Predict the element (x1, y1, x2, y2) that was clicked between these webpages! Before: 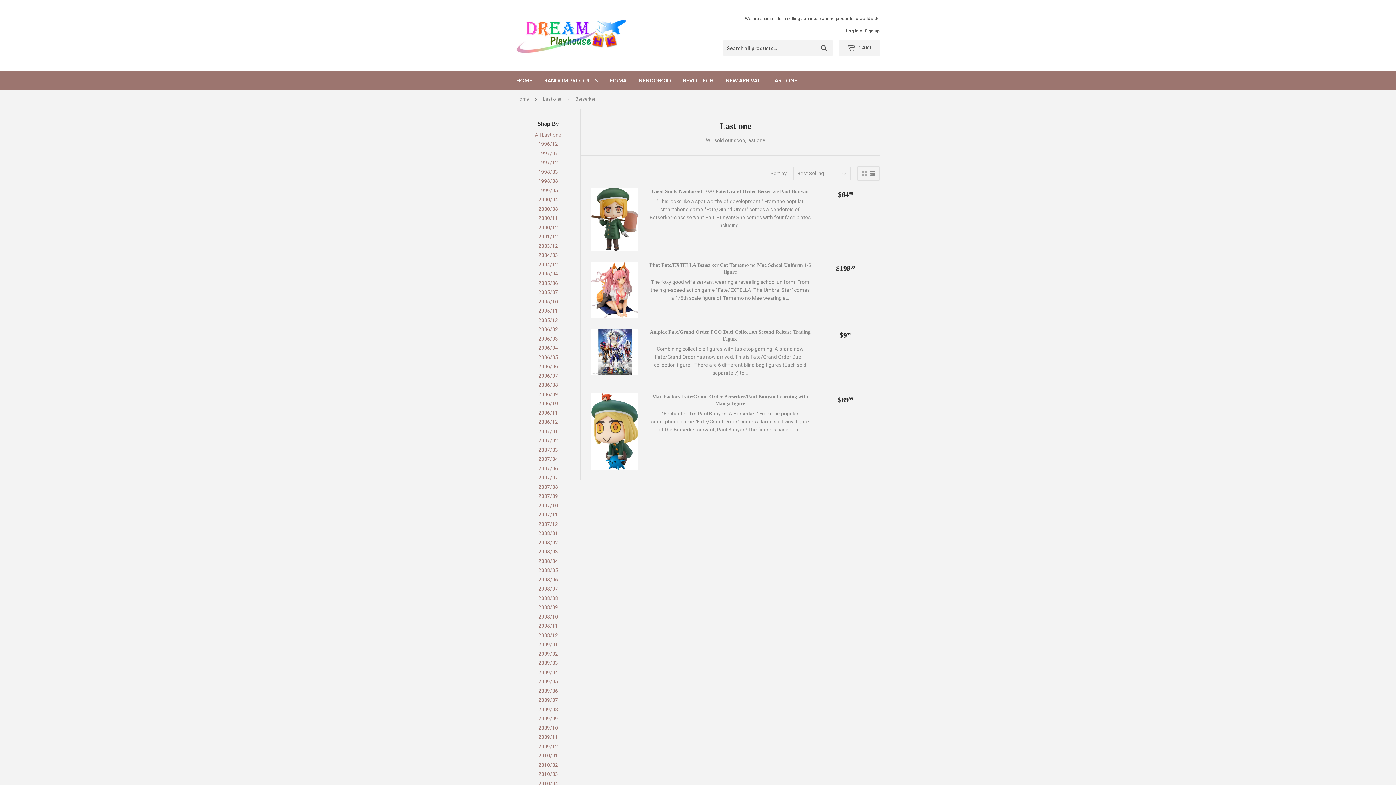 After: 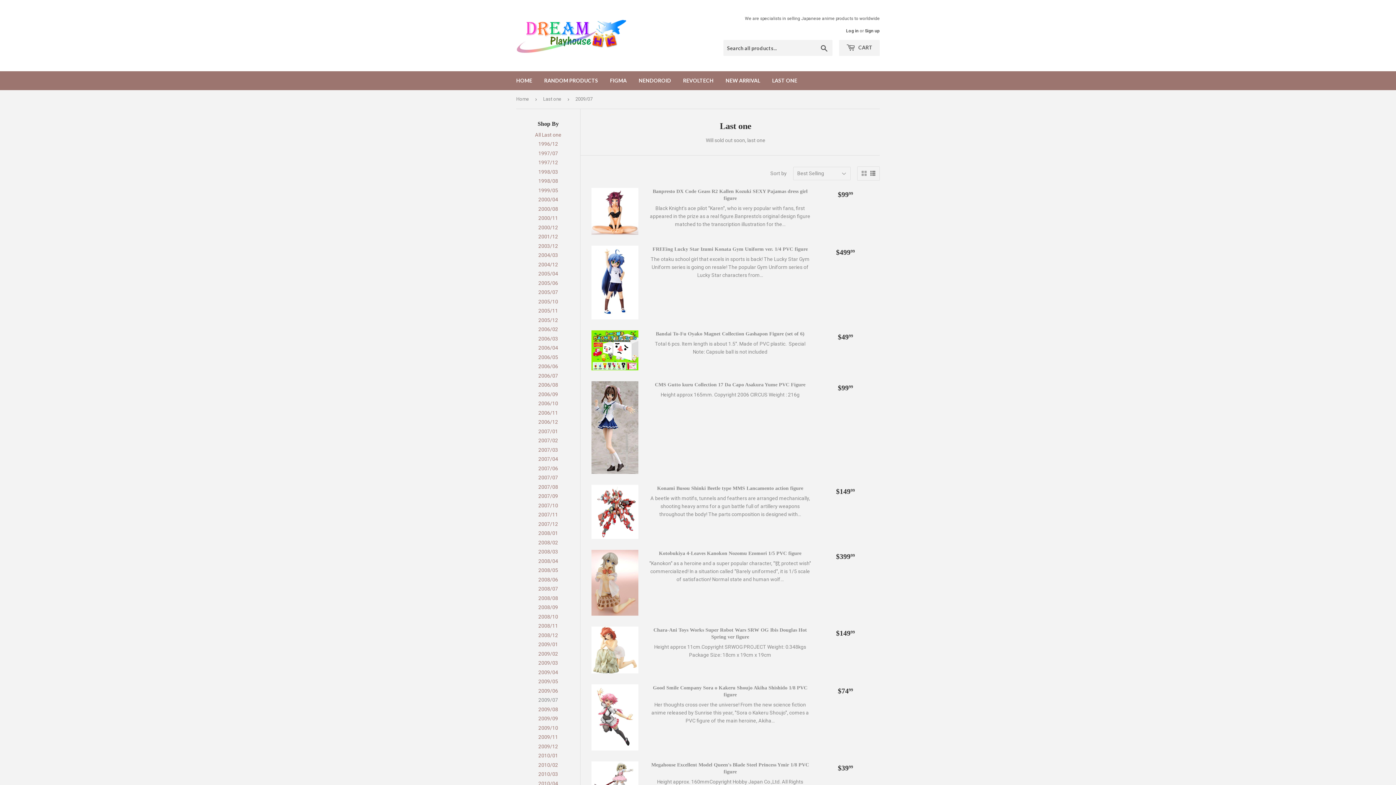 Action: label: 2009/07 bbox: (538, 697, 558, 703)